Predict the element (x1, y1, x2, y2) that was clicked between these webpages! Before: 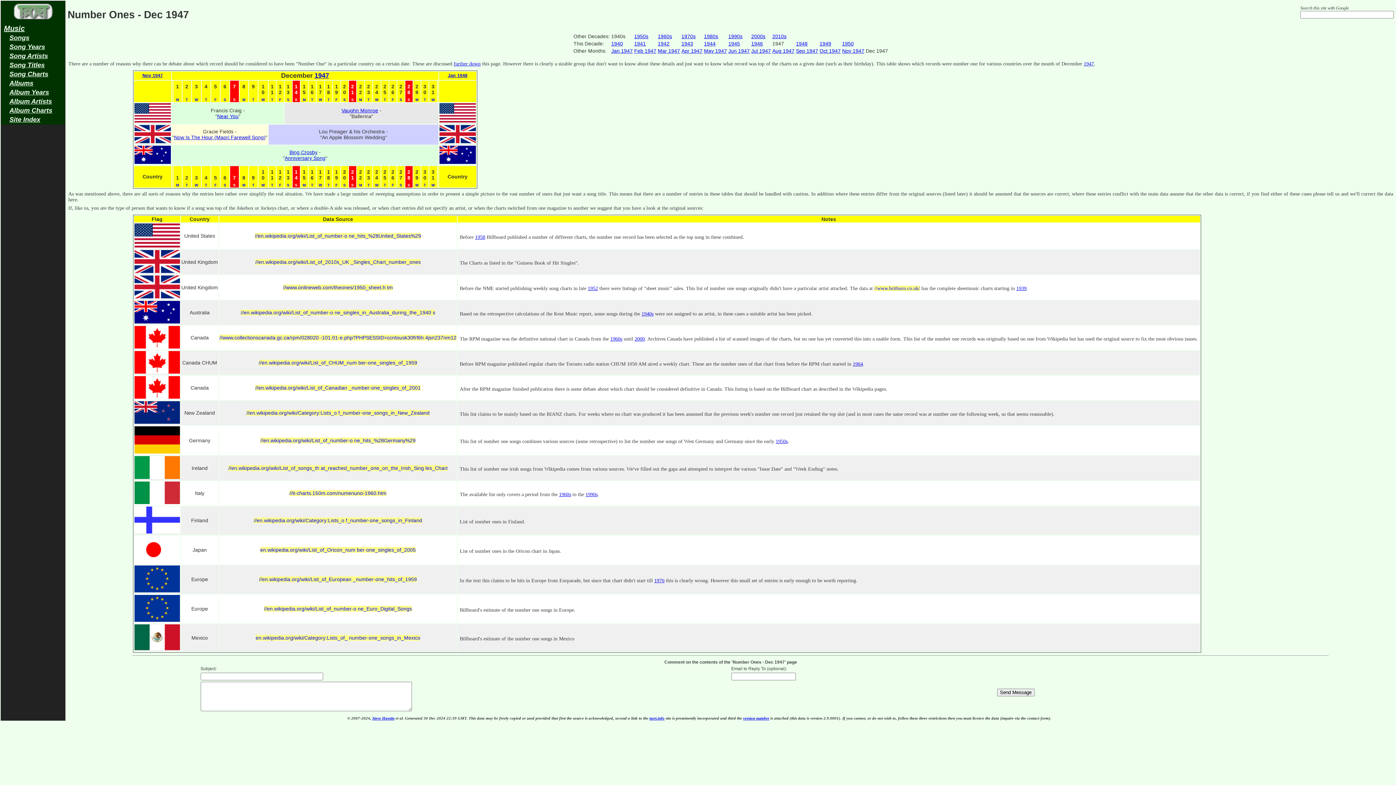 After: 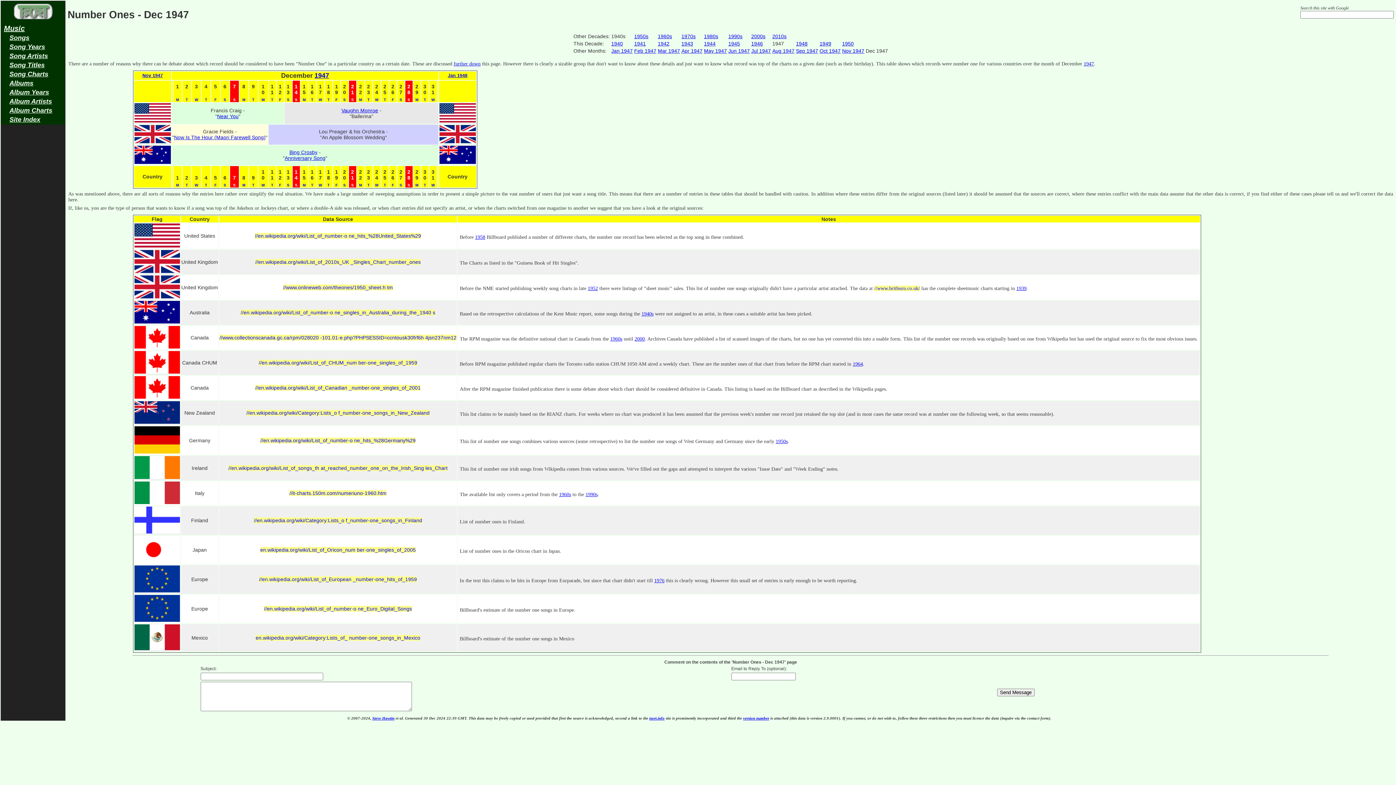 Action: bbox: (453, 61, 480, 66) label: further down